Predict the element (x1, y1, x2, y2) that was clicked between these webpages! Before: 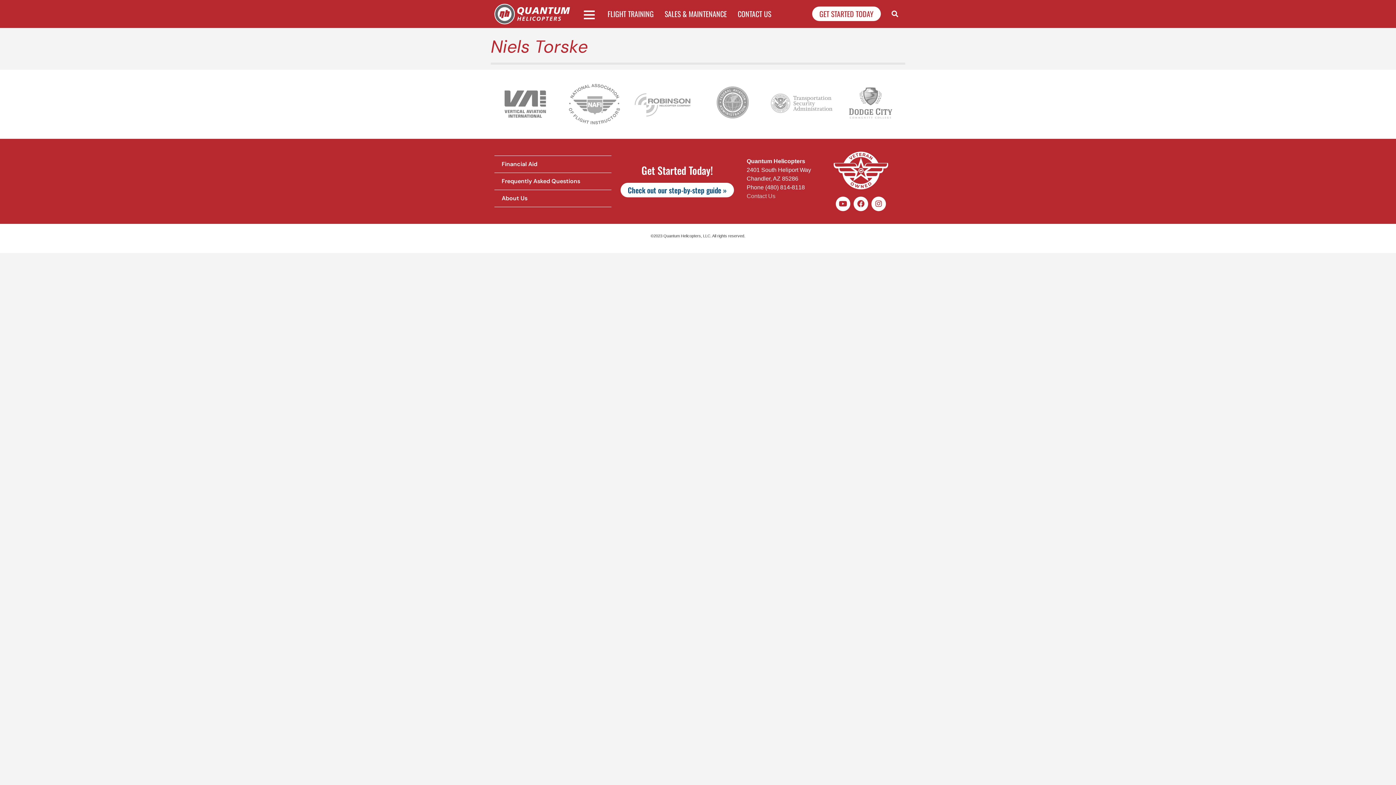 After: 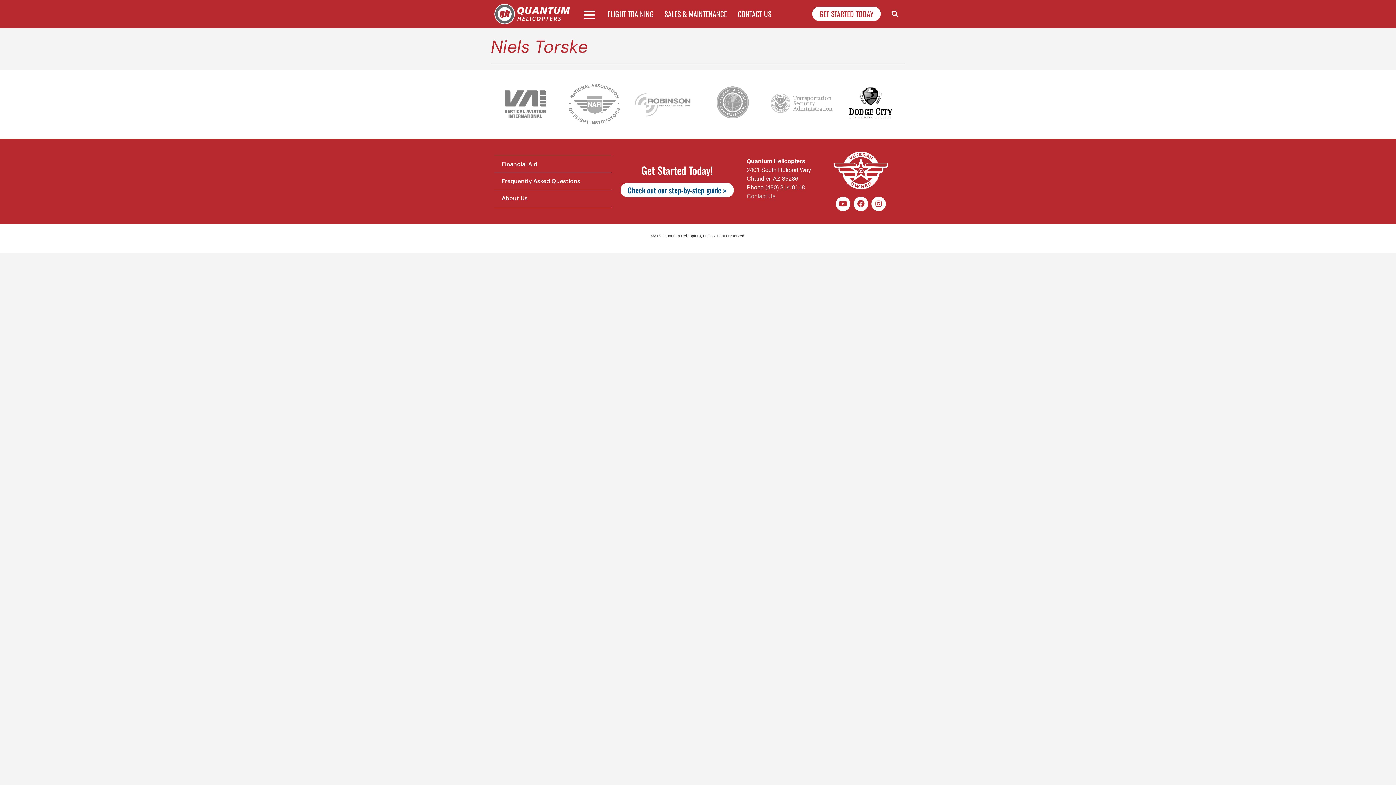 Action: bbox: (839, 73, 901, 135)